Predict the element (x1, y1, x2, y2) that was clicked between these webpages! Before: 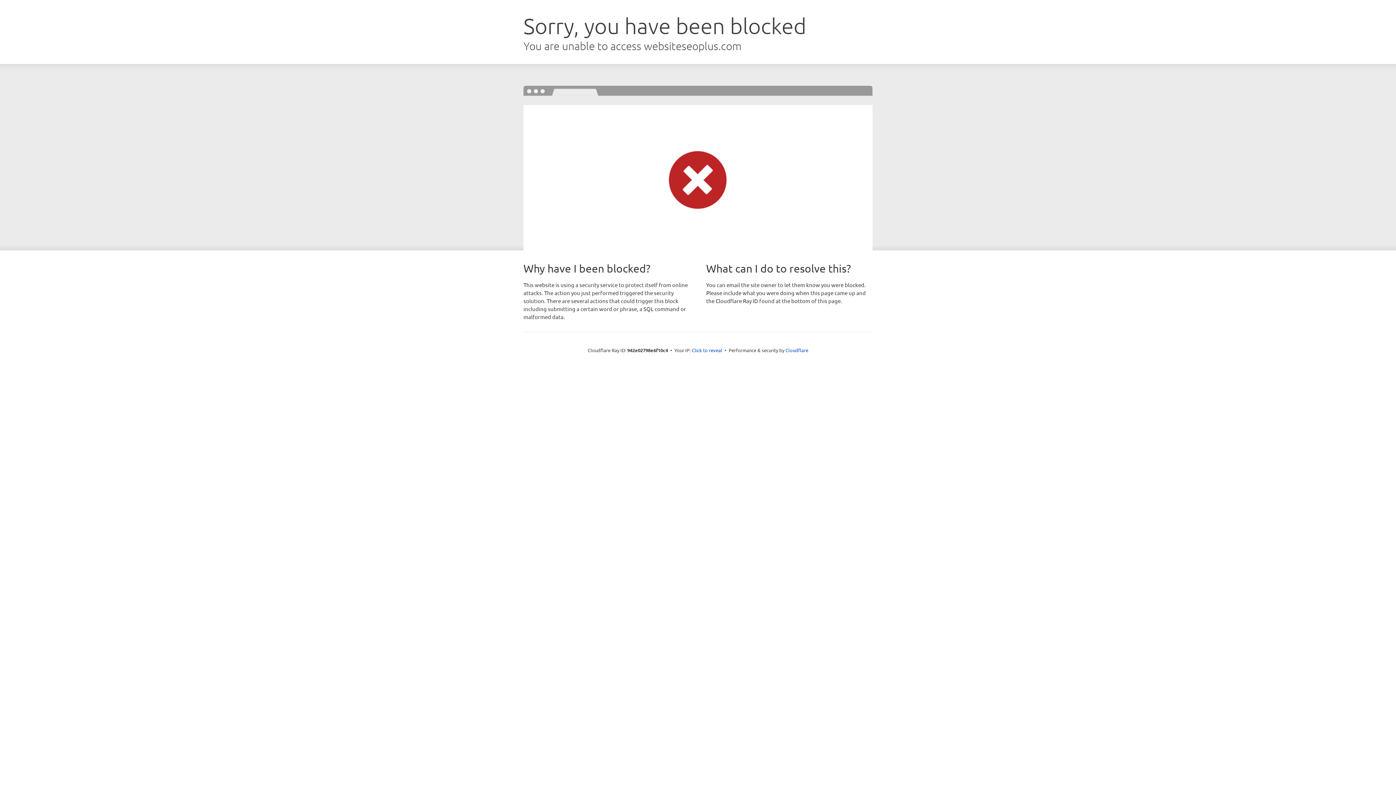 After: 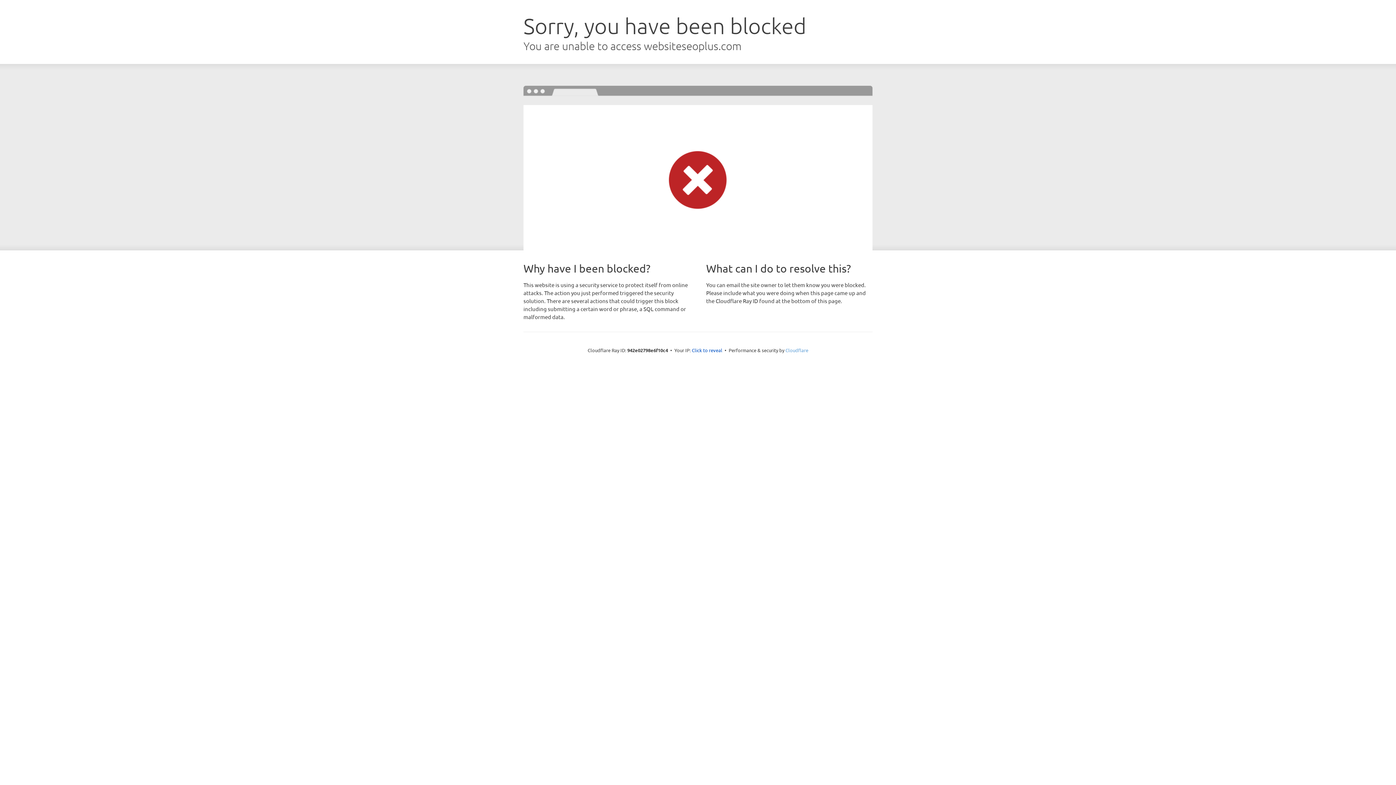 Action: label: Cloudflare bbox: (785, 347, 808, 353)